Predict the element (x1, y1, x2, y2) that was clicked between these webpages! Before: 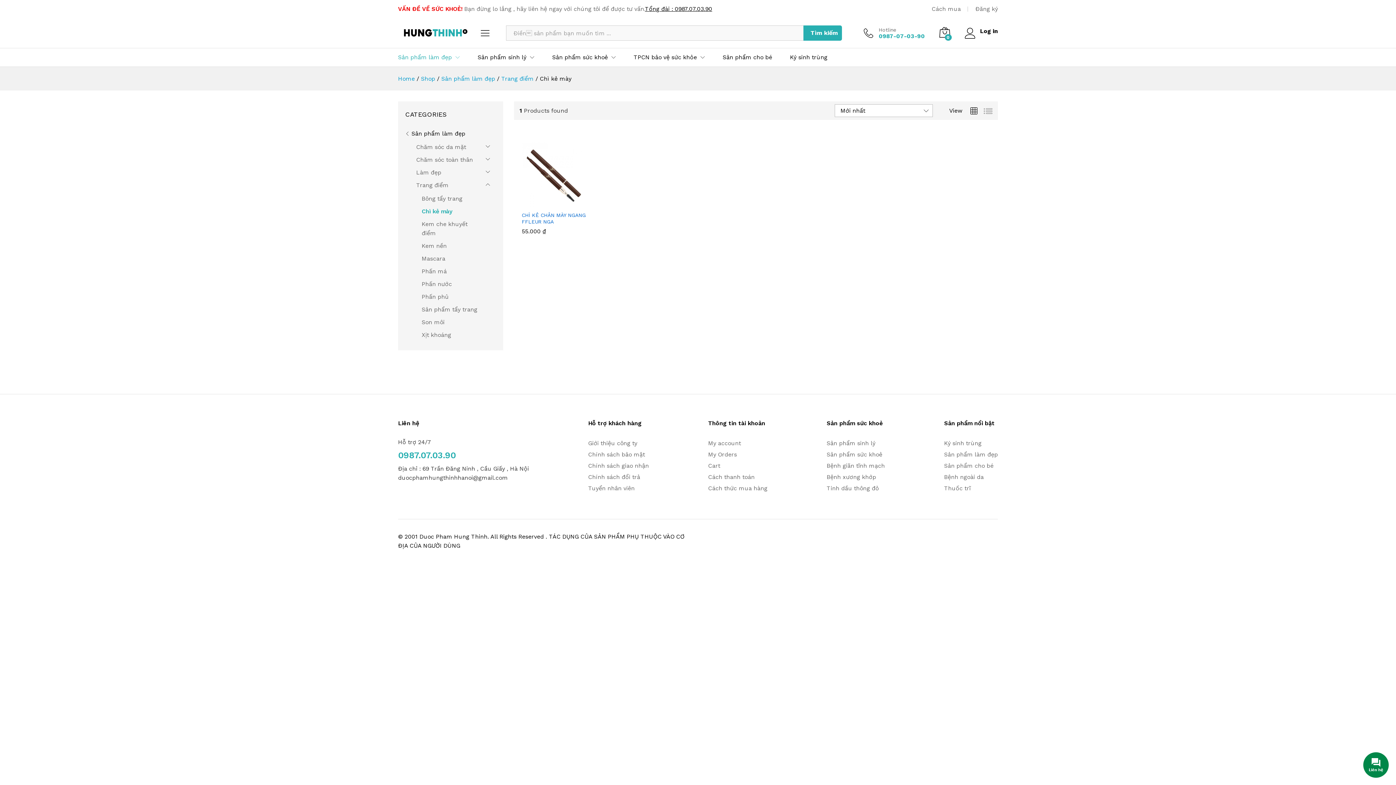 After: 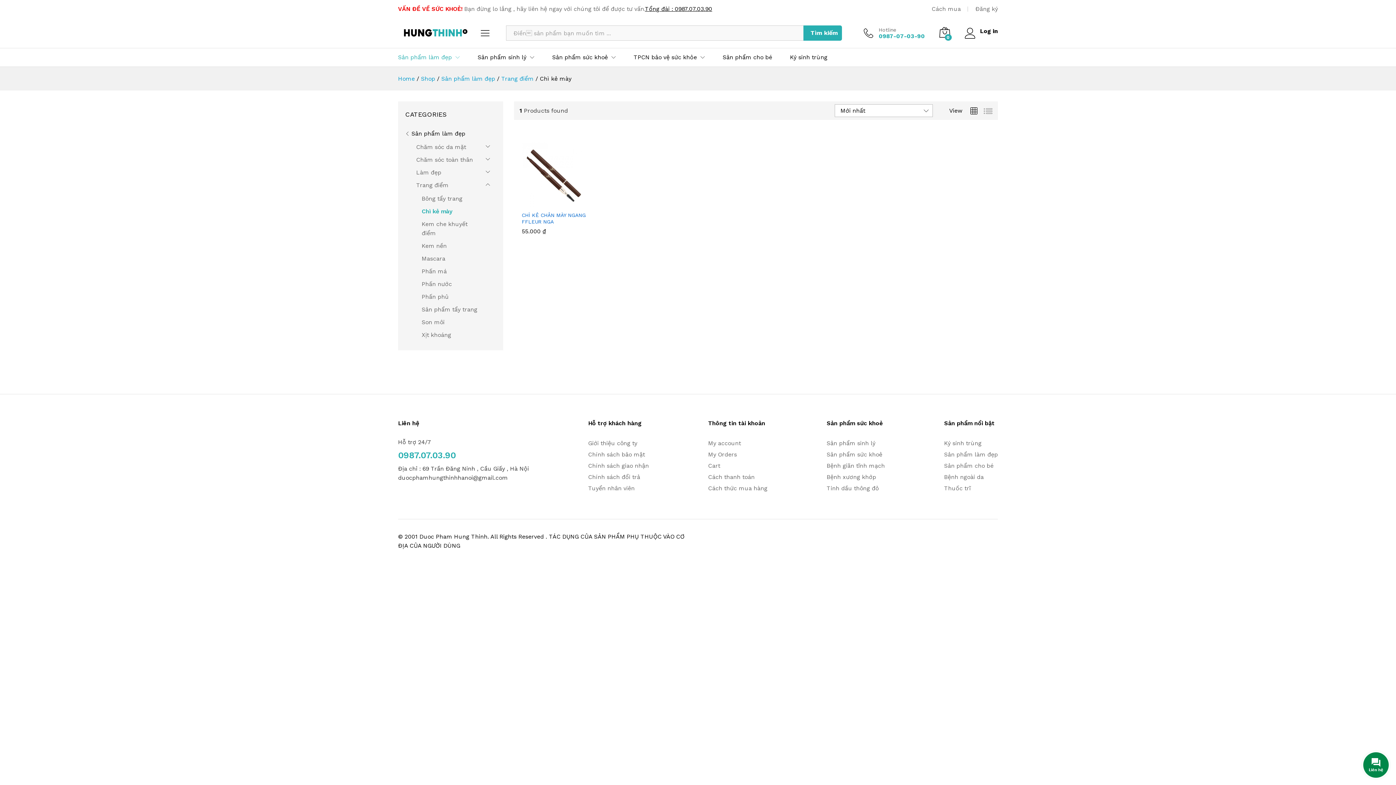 Action: bbox: (645, 5, 712, 12) label: Tổng đài : 0987.07.03.90